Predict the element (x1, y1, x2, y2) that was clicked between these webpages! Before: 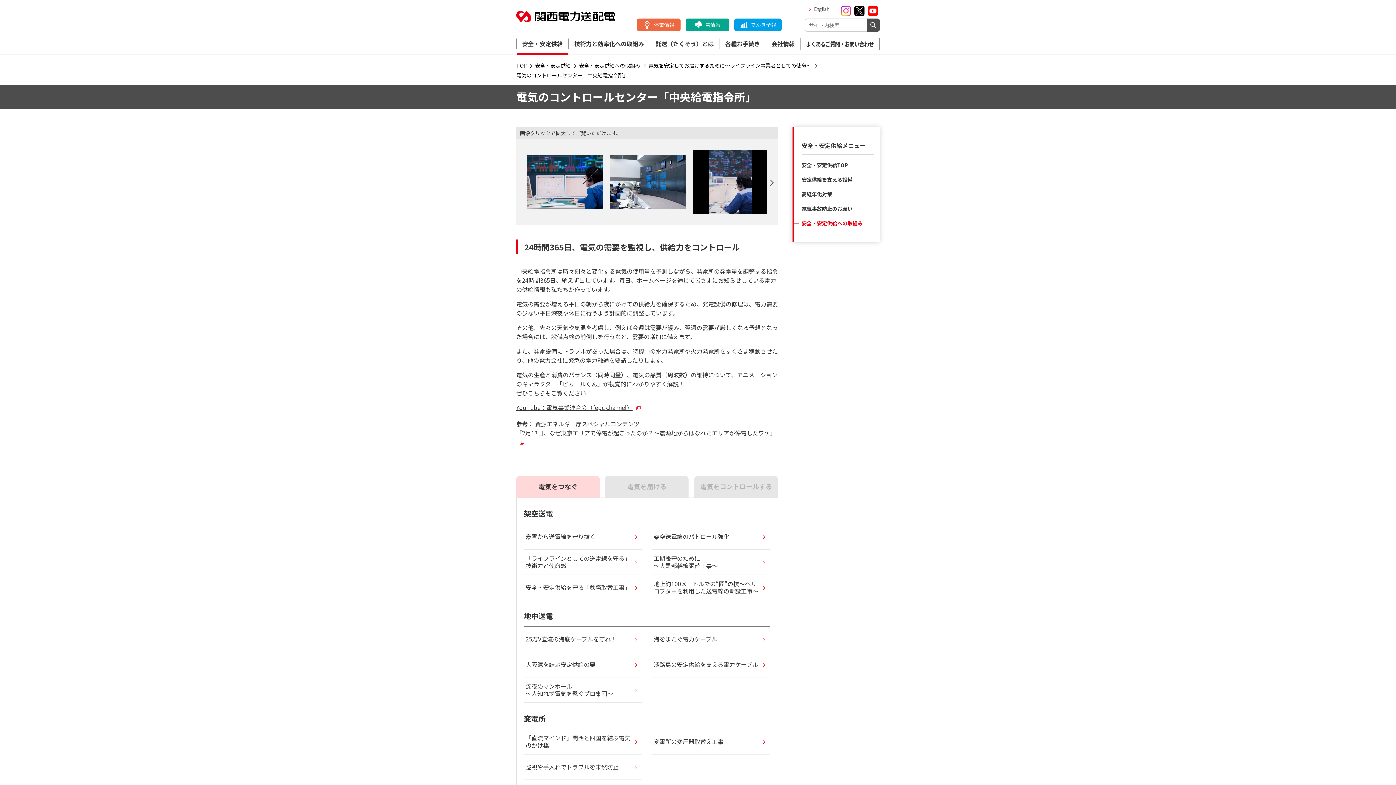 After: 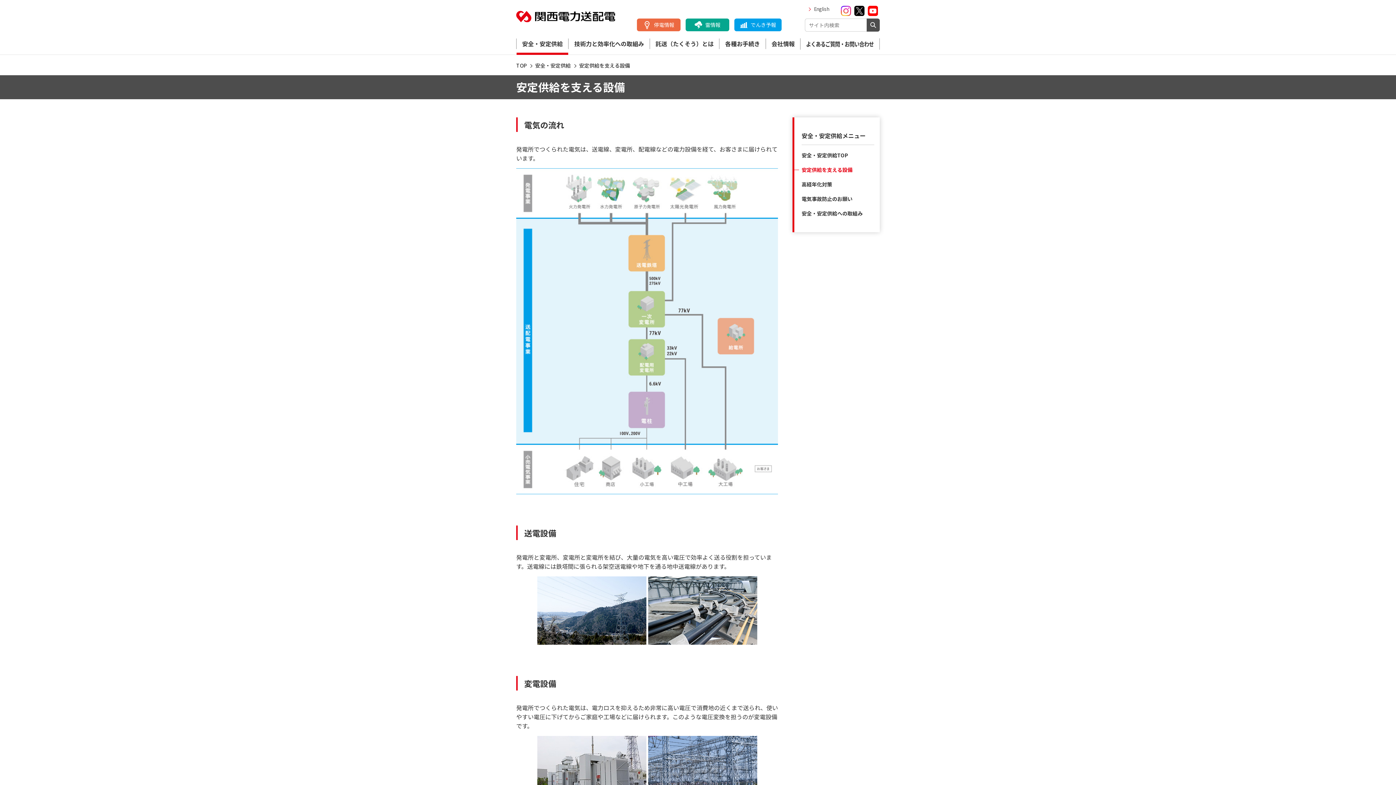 Action: bbox: (801, 176, 852, 183) label: 安定供給を支える設備